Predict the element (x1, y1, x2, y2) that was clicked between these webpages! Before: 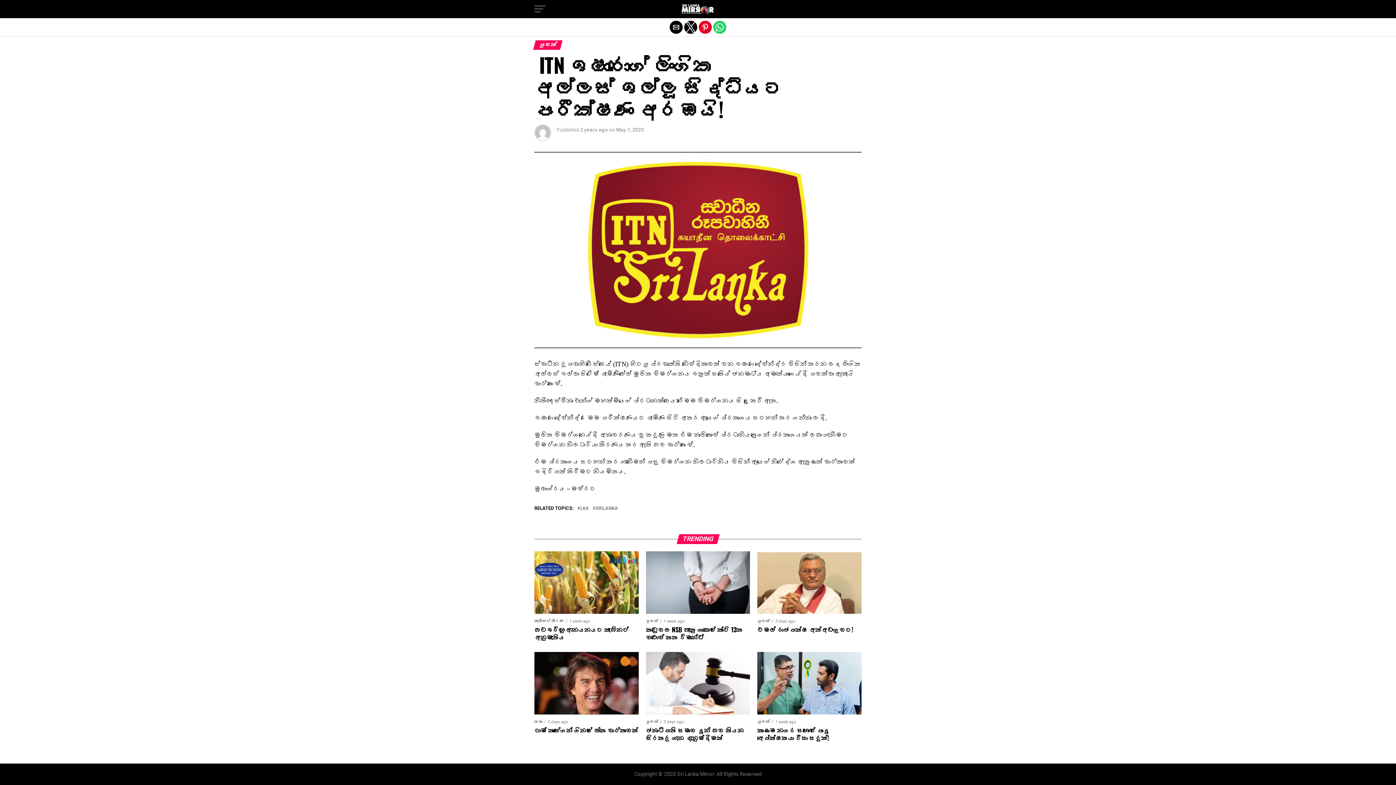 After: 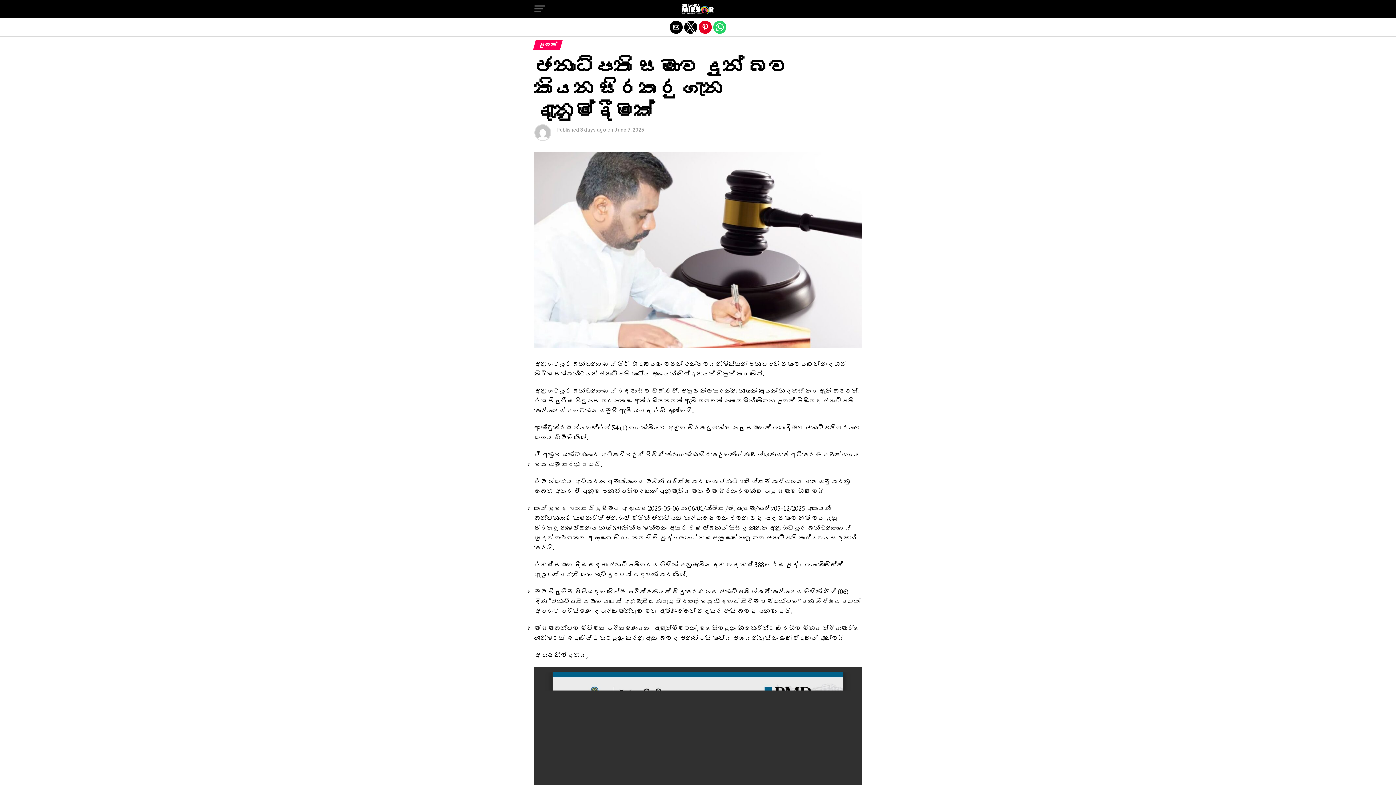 Action: bbox: (646, 652, 750, 714)